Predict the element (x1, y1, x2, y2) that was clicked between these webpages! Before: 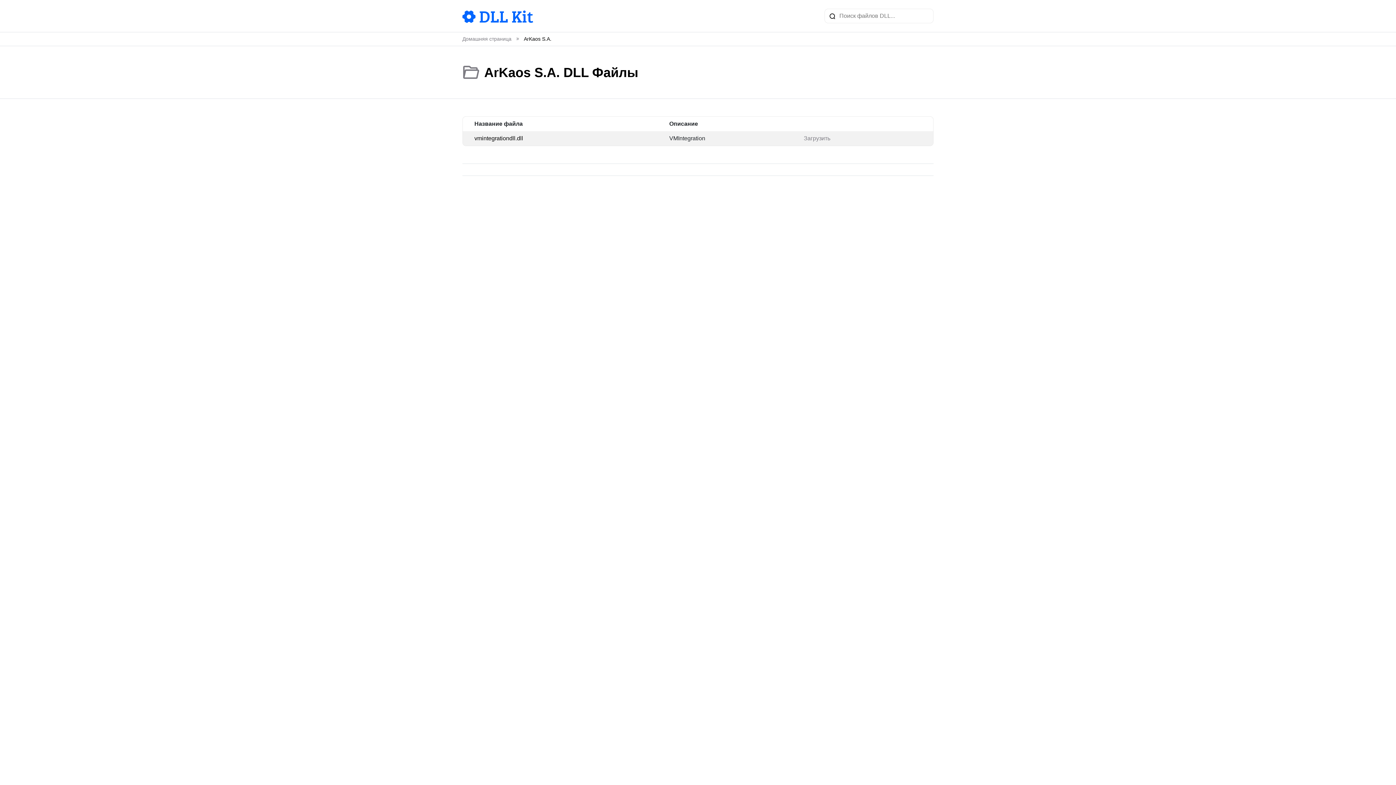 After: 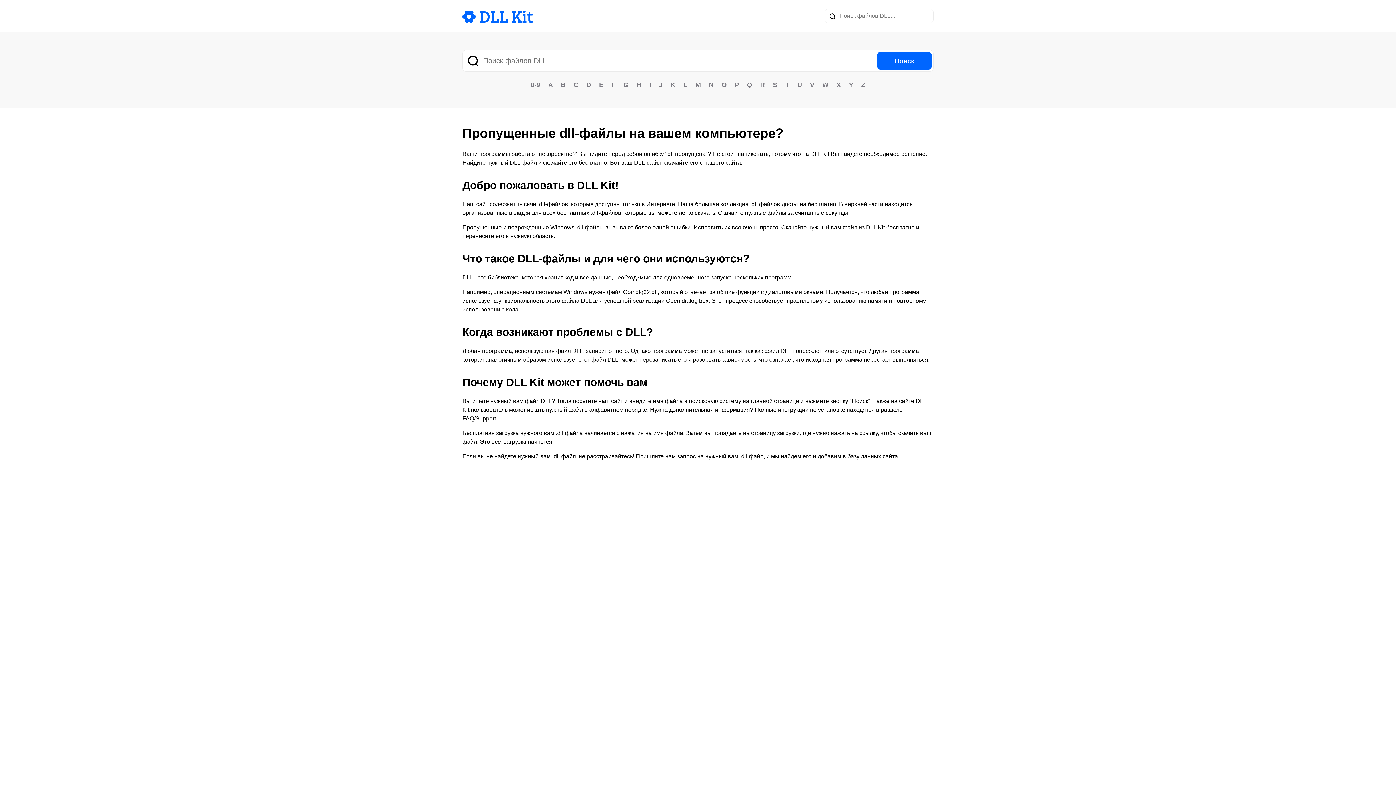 Action: bbox: (462, 2, 533, 29)